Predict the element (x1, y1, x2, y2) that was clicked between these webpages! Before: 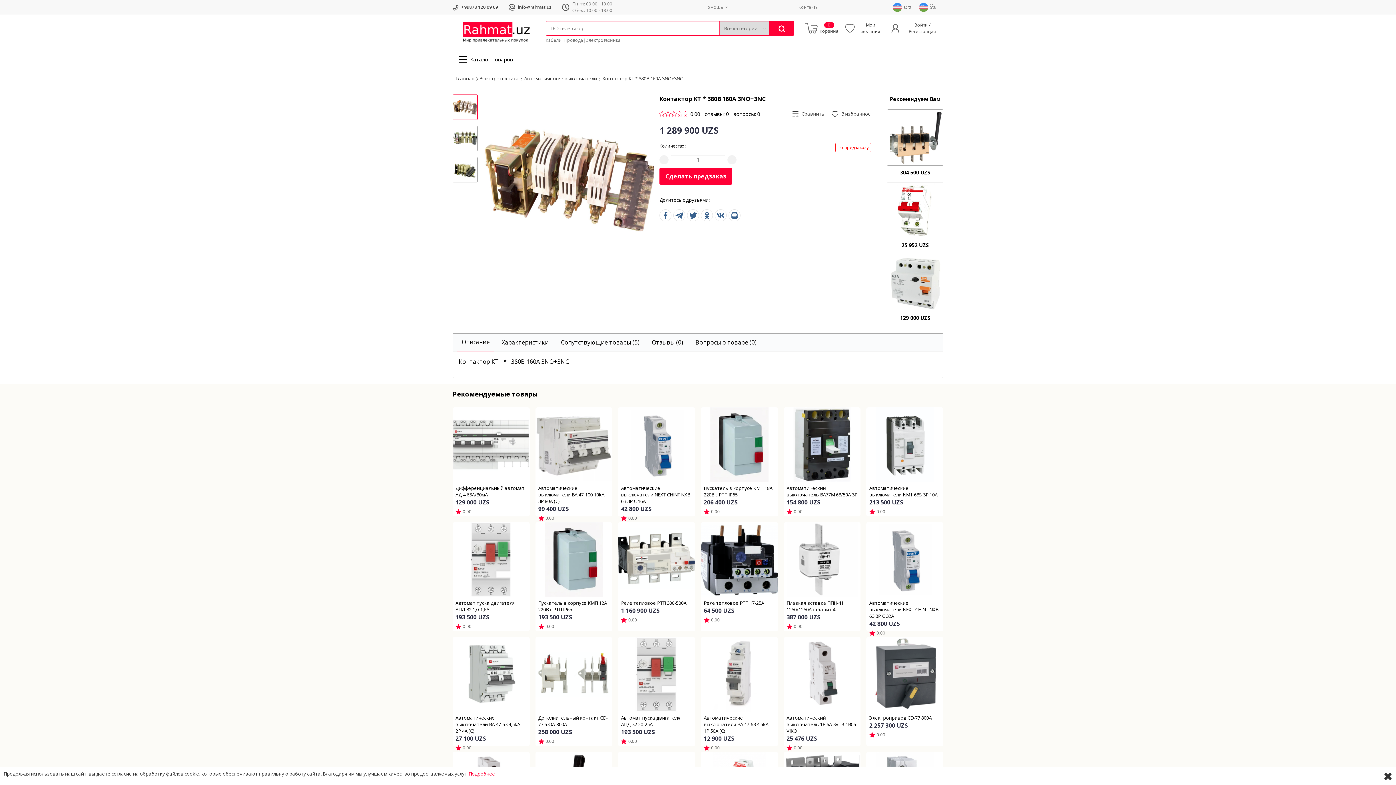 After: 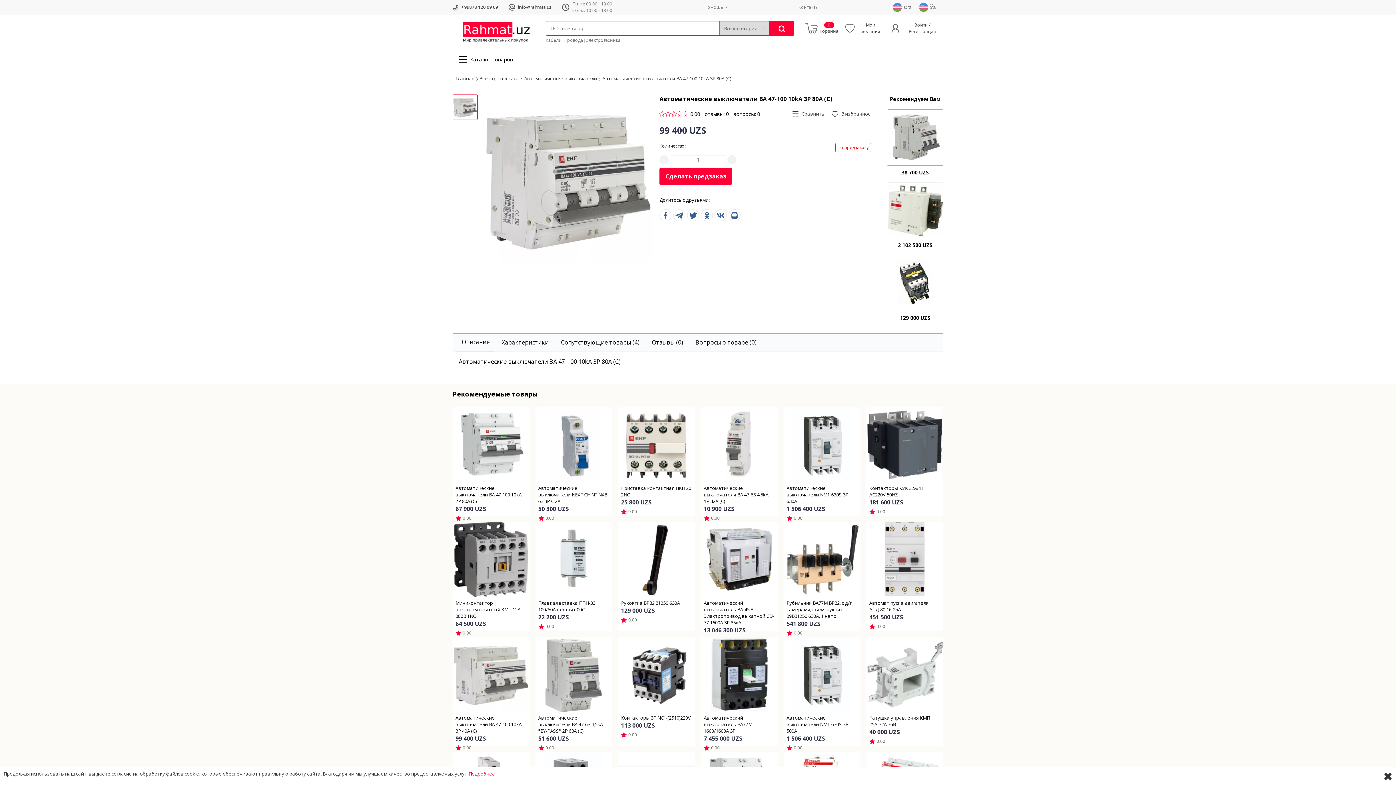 Action: bbox: (535, 407, 612, 516) label: Автоматические выключатели ВА 47-100 10kA 3P 80А (C)
99 400 UZS
0.00